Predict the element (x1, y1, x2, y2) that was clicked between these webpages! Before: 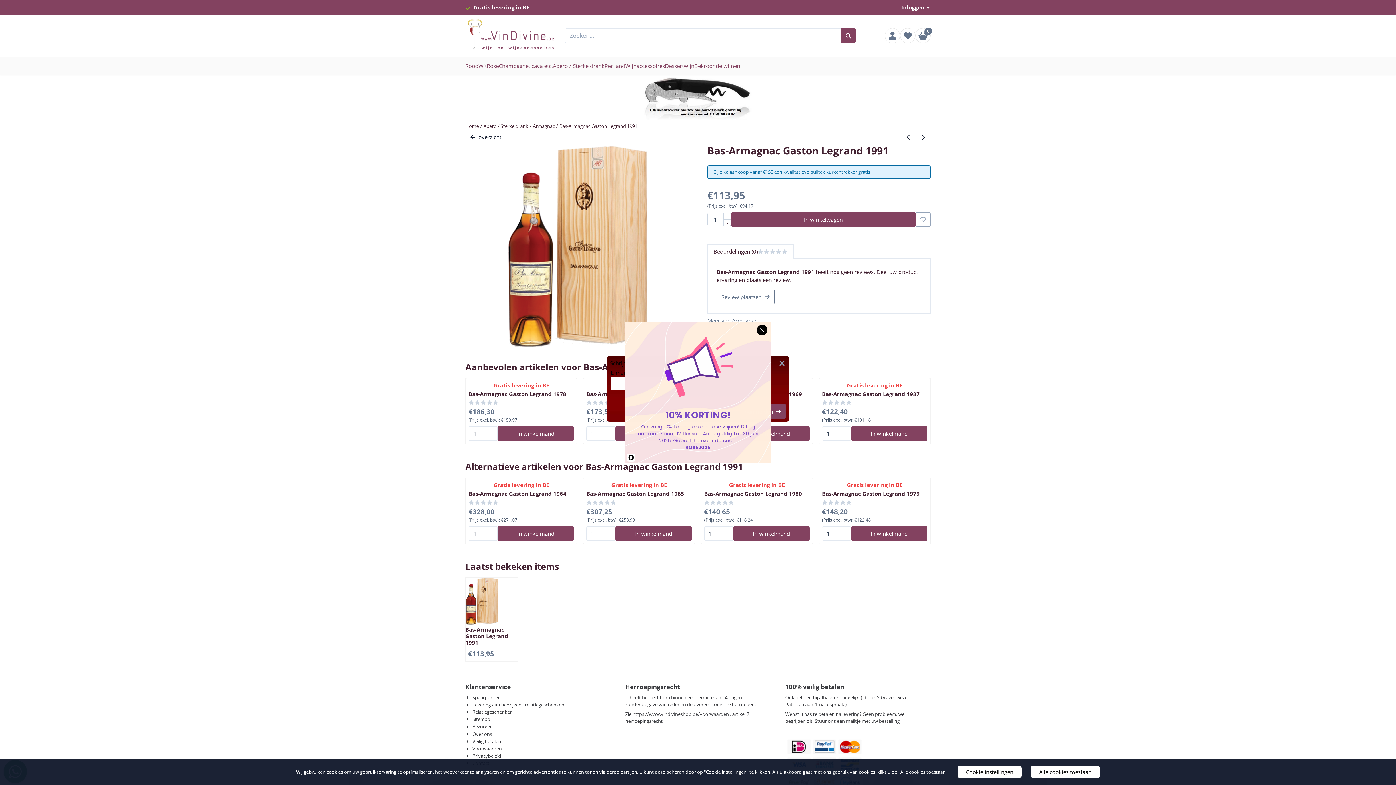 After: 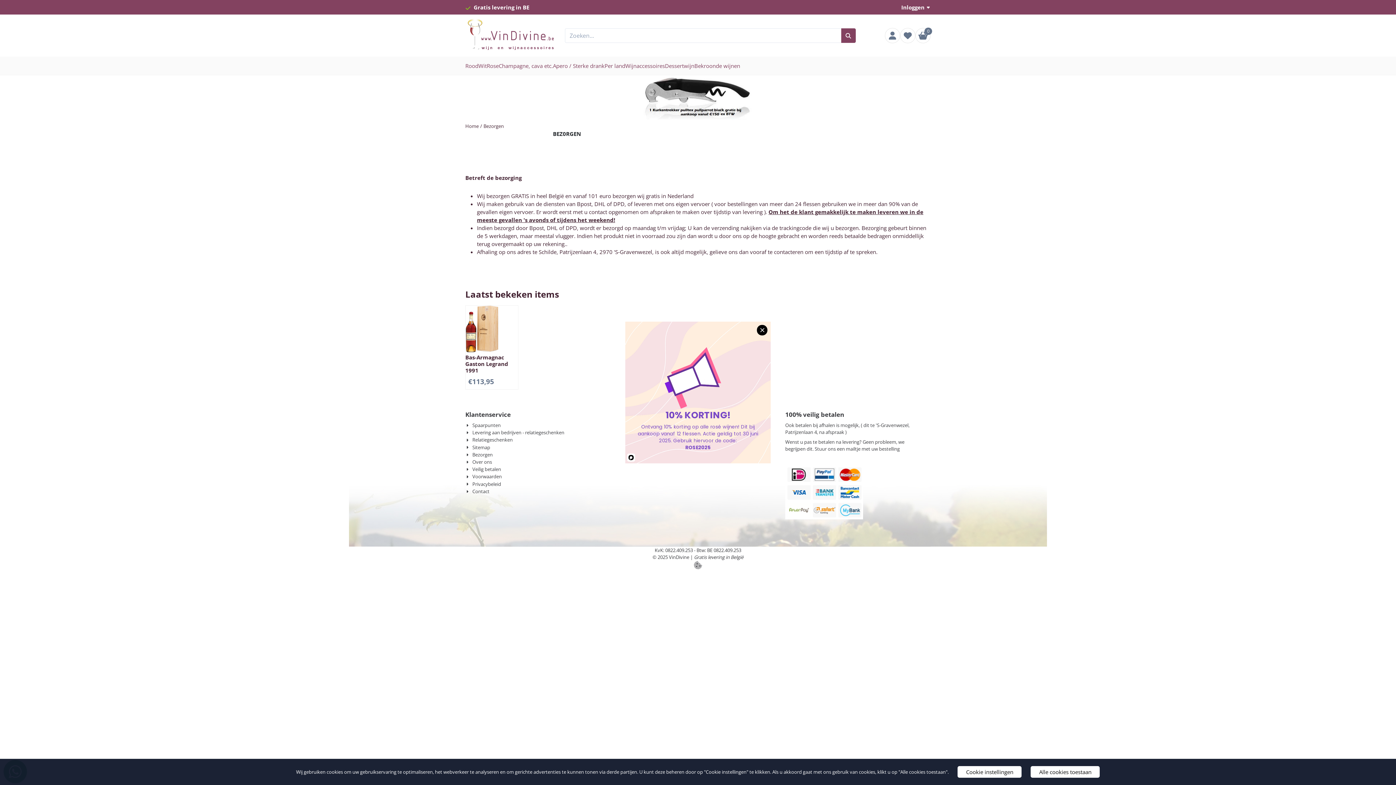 Action: label: Bezorgen bbox: (465, 723, 492, 730)